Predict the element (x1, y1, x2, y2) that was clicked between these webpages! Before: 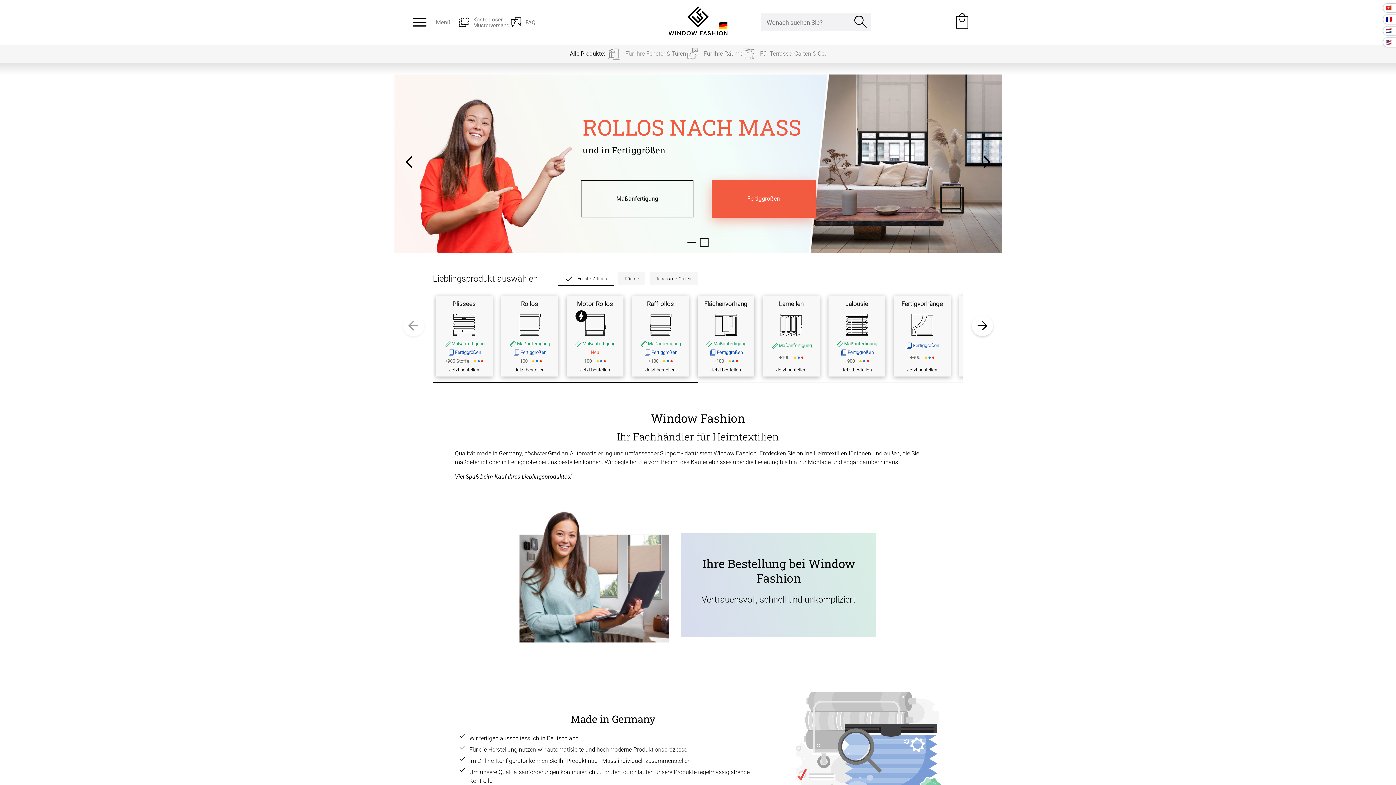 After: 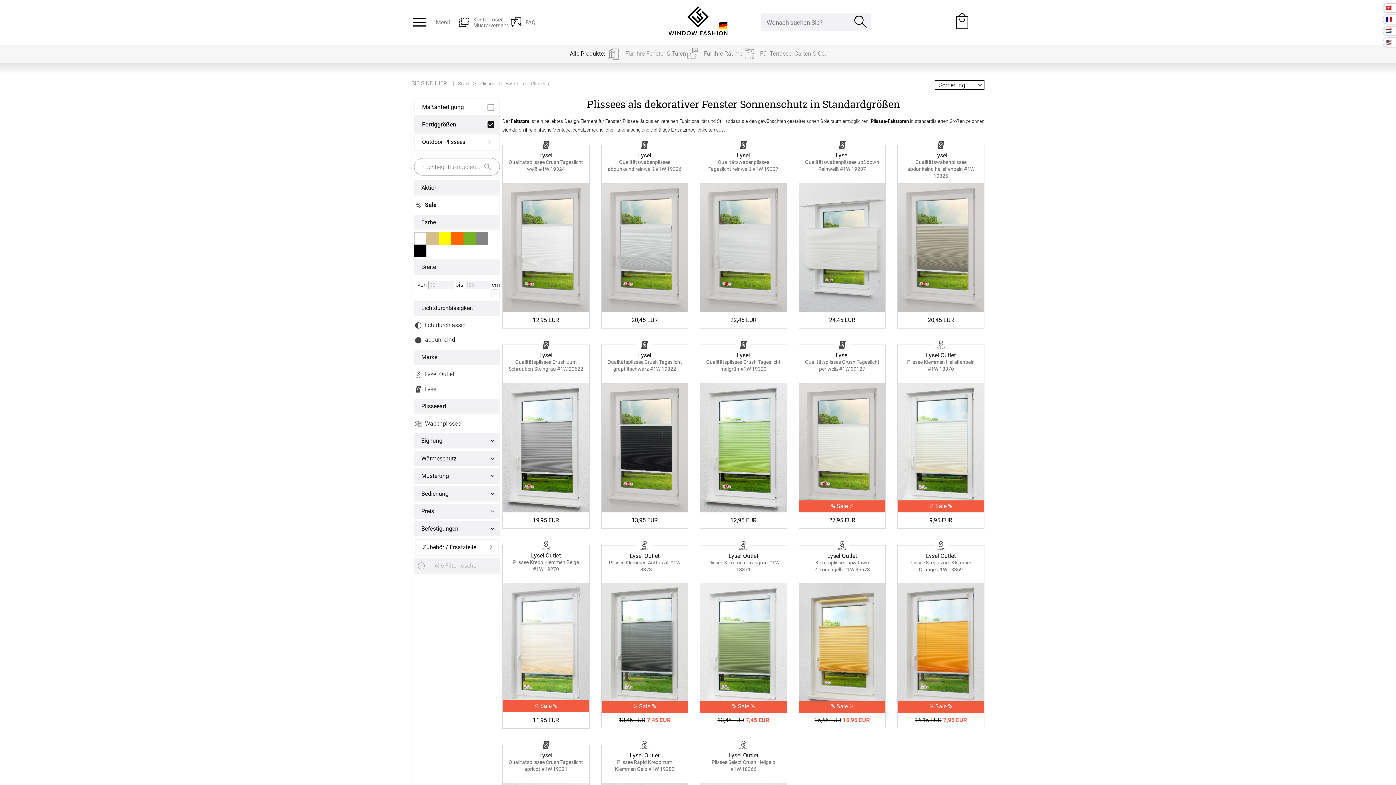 Action: label: Fertiggrößen bbox: (696, 194, 768, 214)